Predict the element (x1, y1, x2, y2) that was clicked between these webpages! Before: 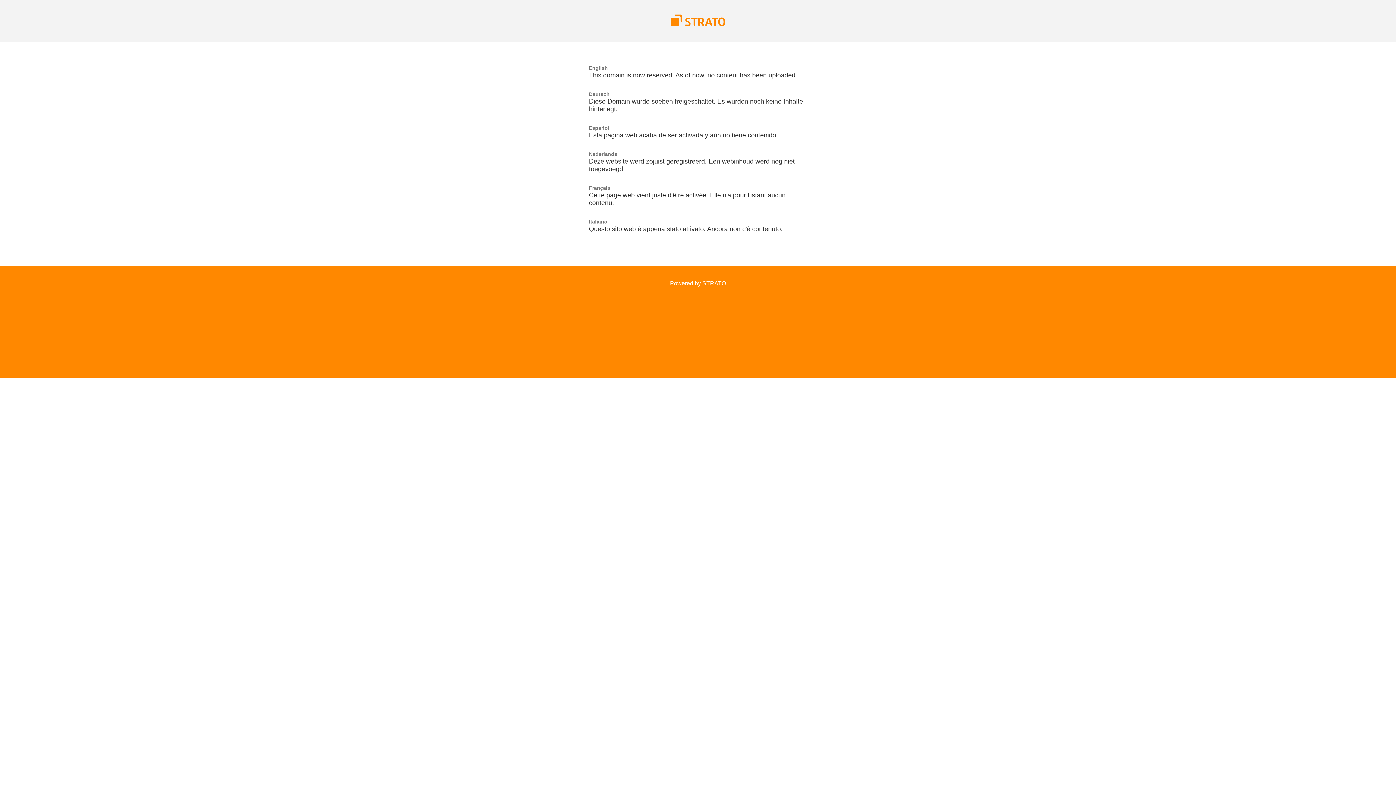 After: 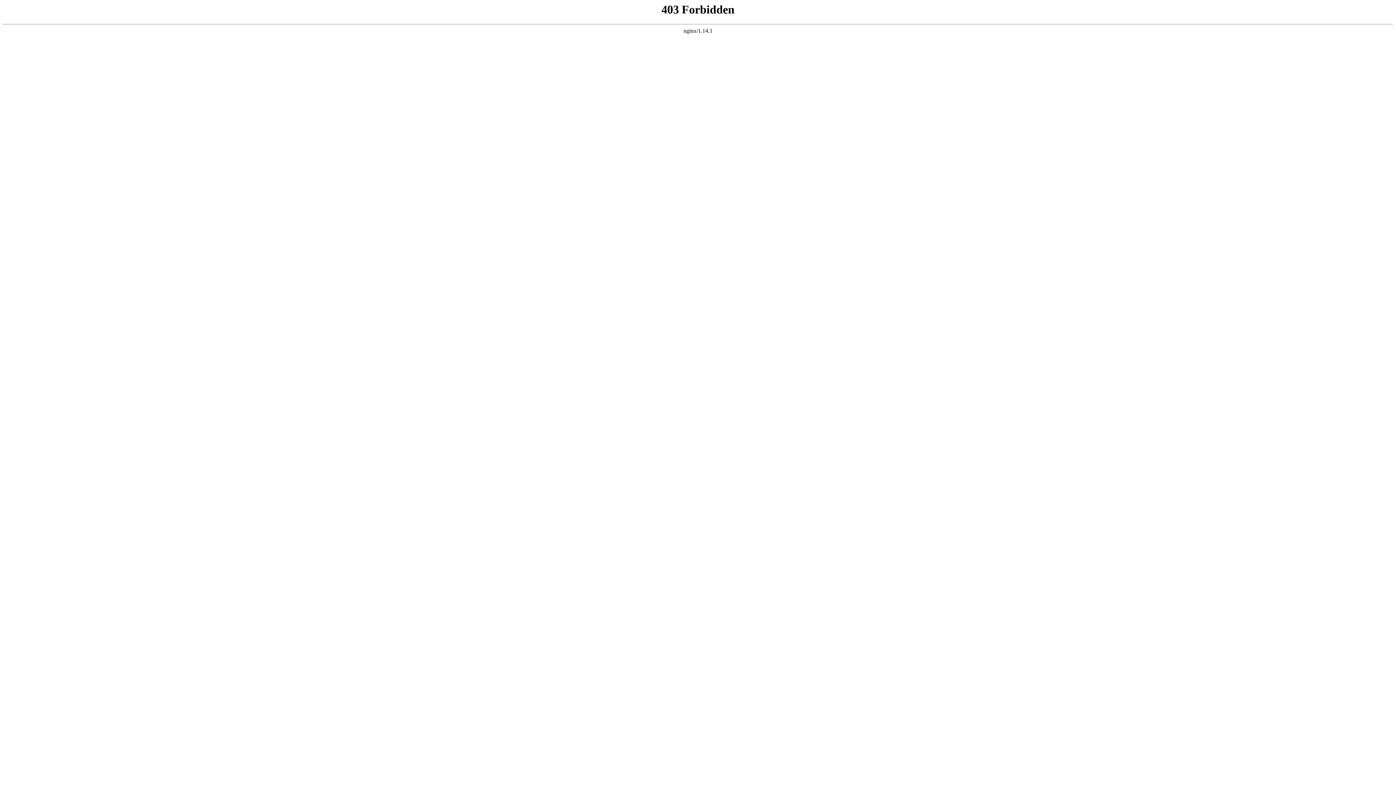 Action: label: Powered by STRATO bbox: (670, 280, 726, 286)